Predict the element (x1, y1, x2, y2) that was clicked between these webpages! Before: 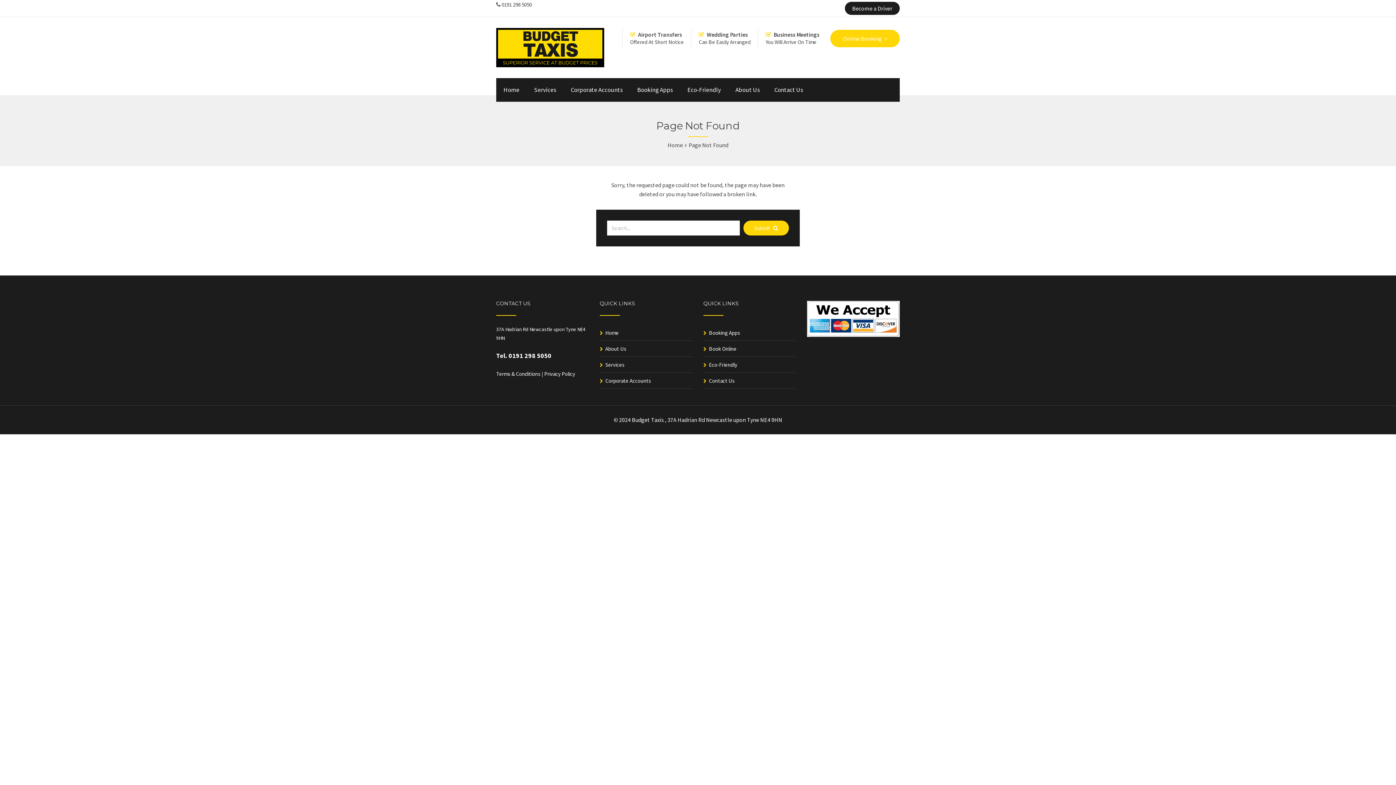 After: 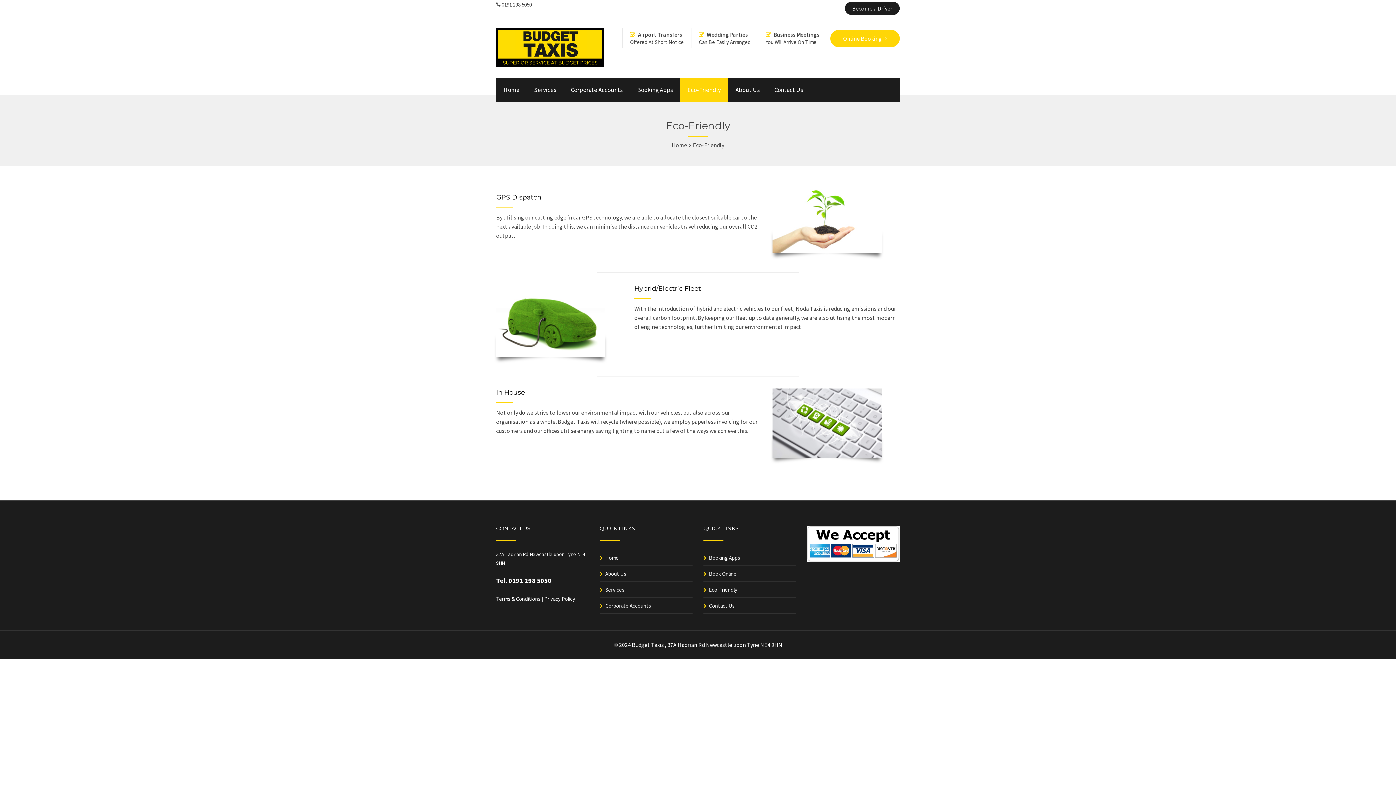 Action: label: Eco-Friendly bbox: (680, 78, 728, 101)